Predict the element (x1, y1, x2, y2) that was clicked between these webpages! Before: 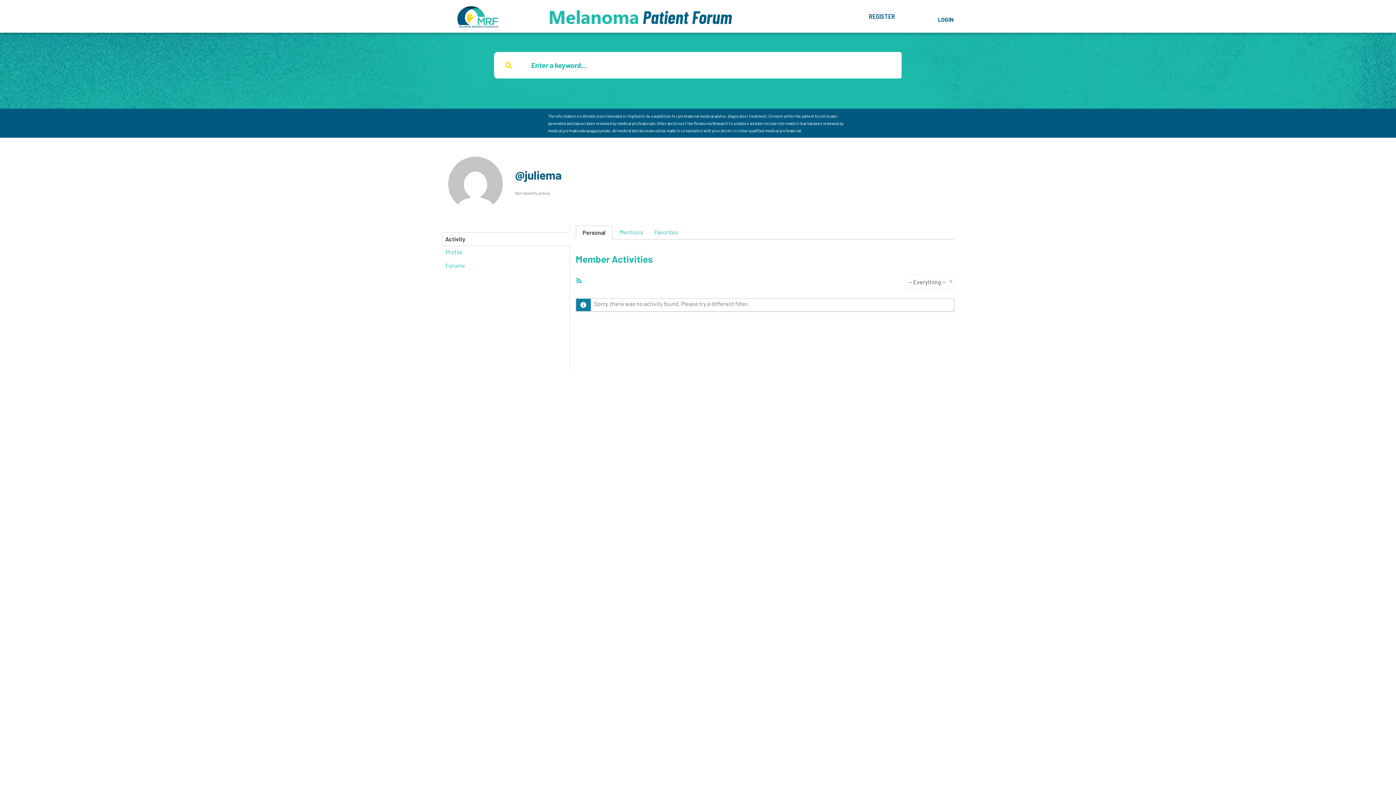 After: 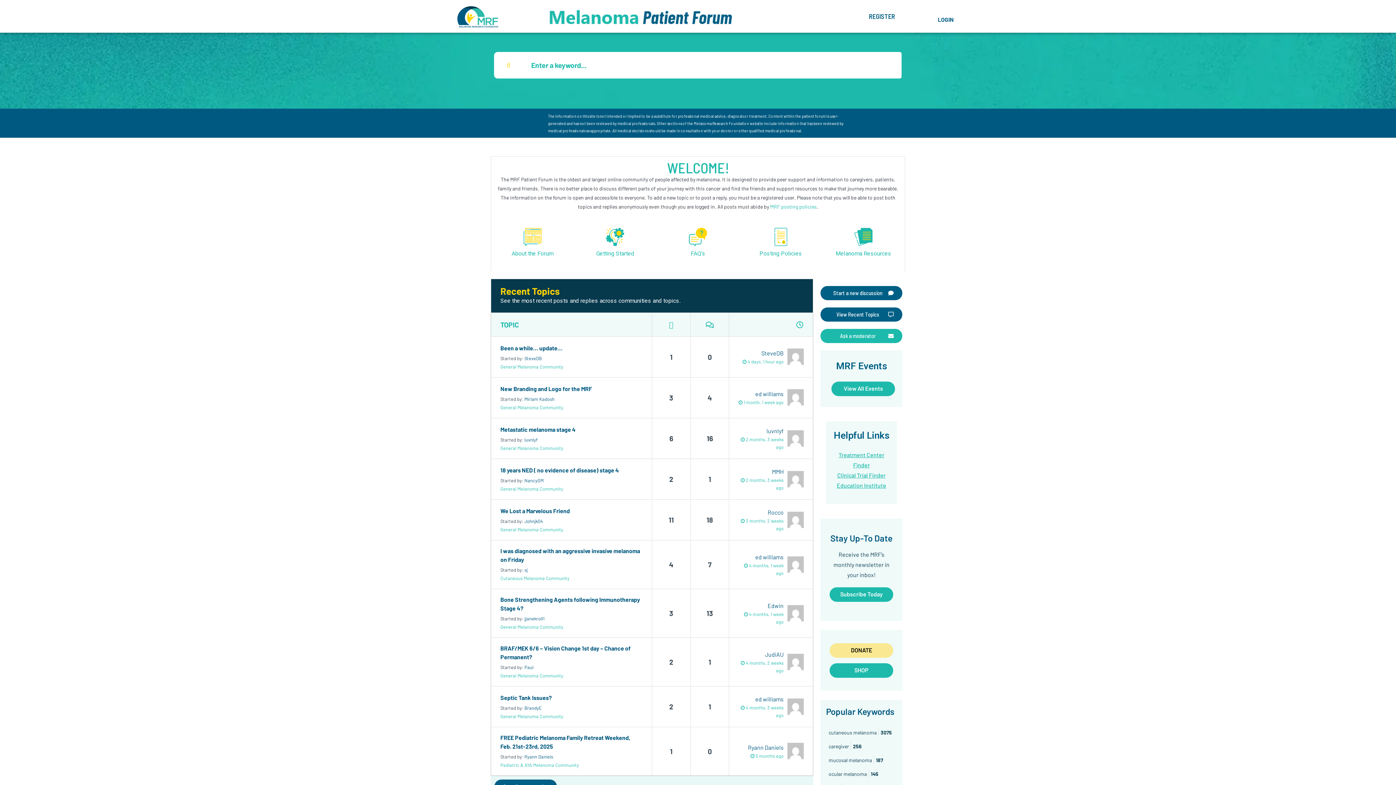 Action: bbox: (548, 12, 732, 18)